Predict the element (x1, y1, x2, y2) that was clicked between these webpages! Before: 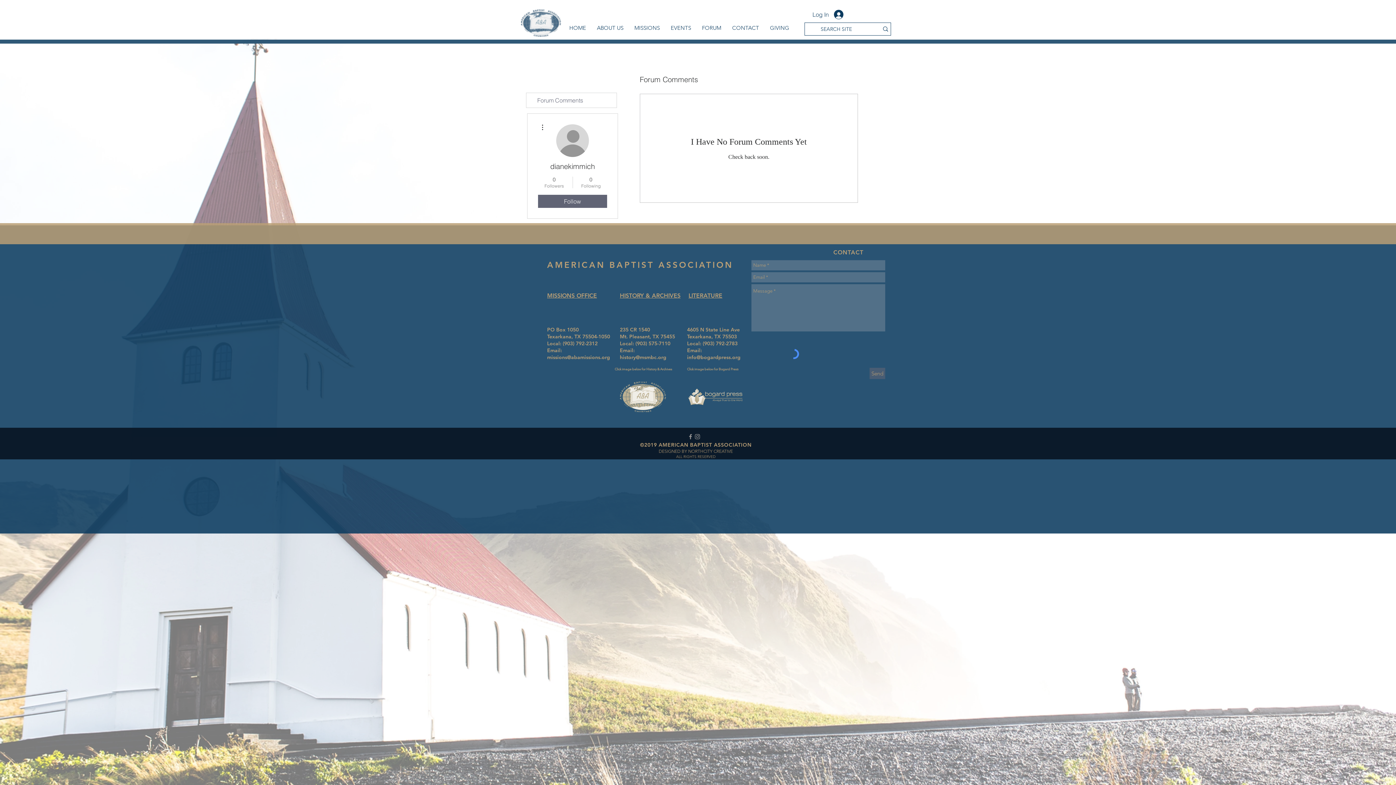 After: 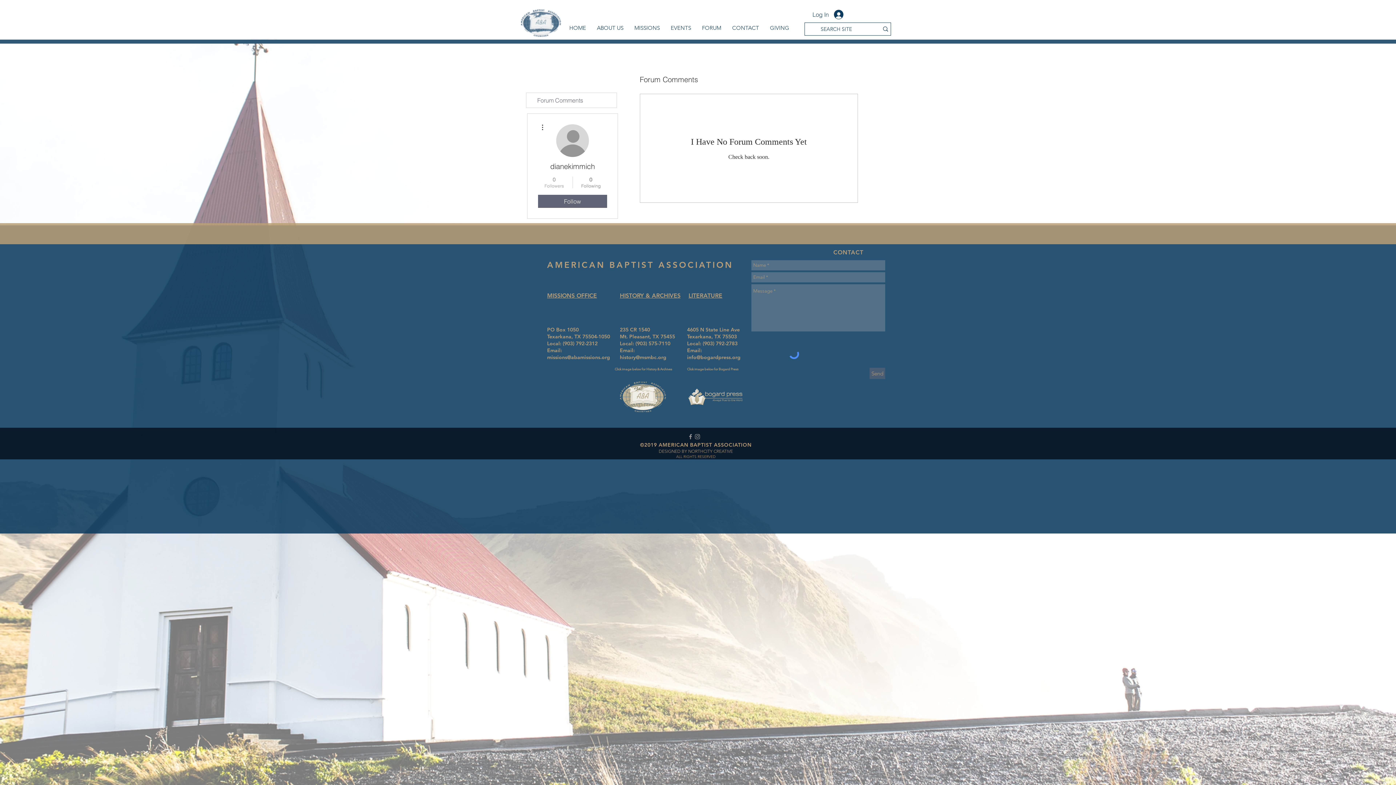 Action: label: 0
Followers bbox: (539, 176, 569, 189)